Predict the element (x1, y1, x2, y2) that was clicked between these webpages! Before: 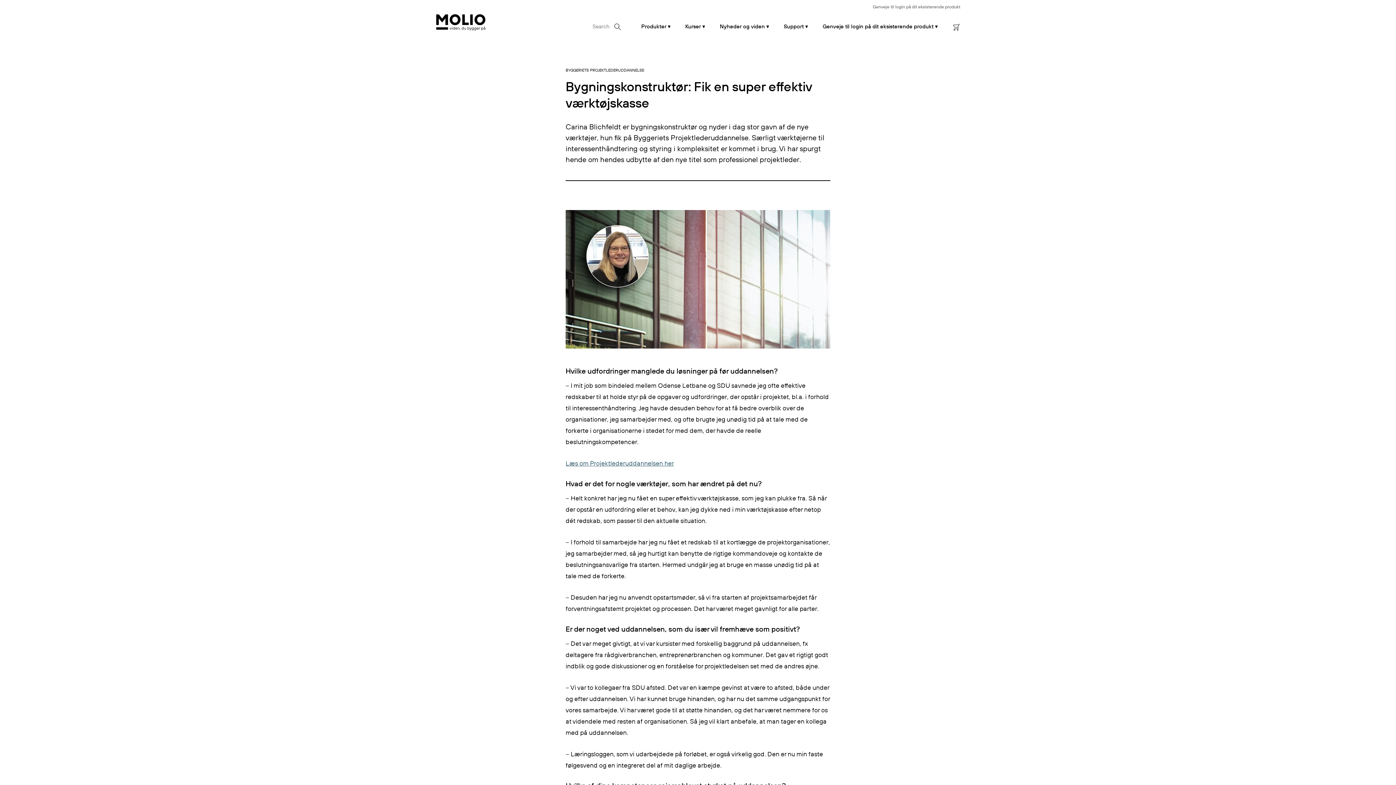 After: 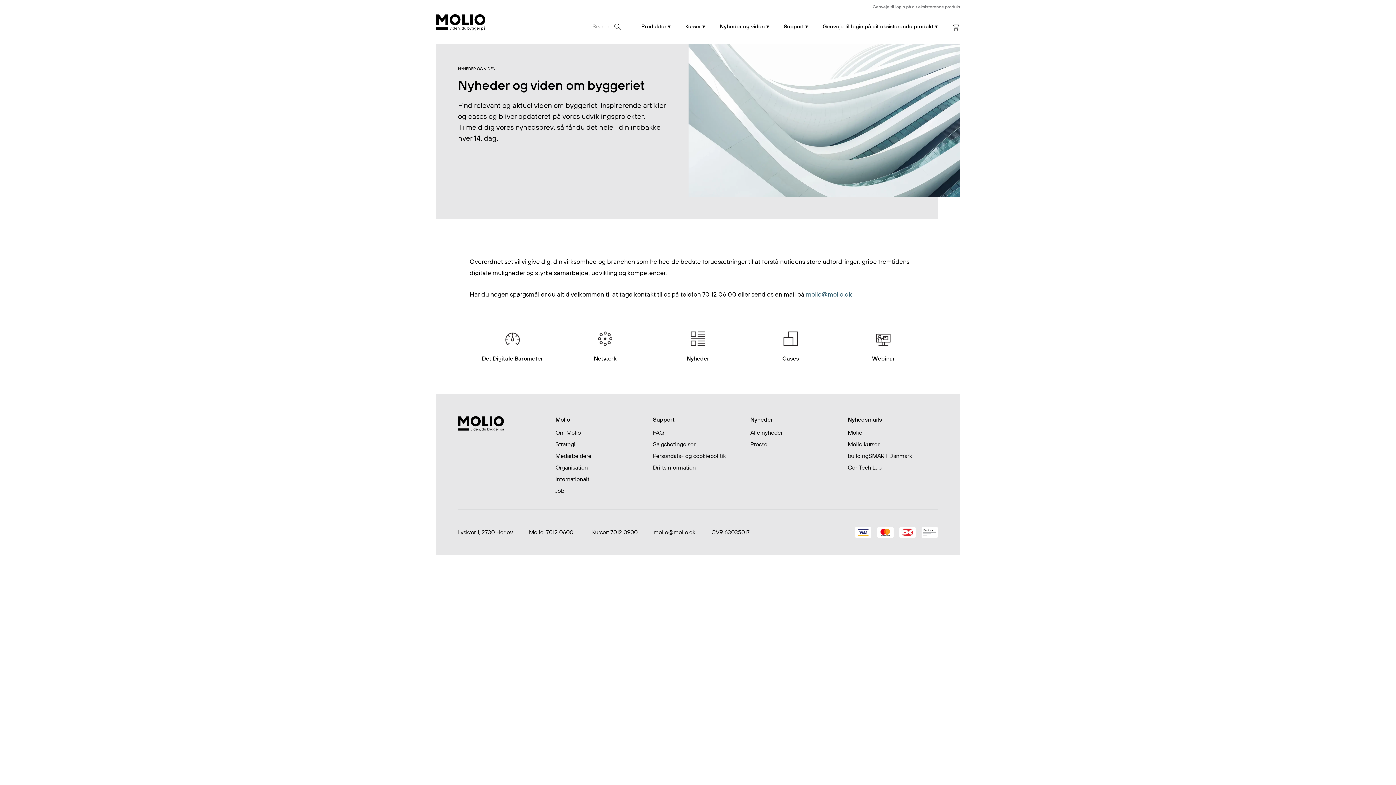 Action: label: Nyheder og viden ▾ bbox: (720, 23, 769, 37)